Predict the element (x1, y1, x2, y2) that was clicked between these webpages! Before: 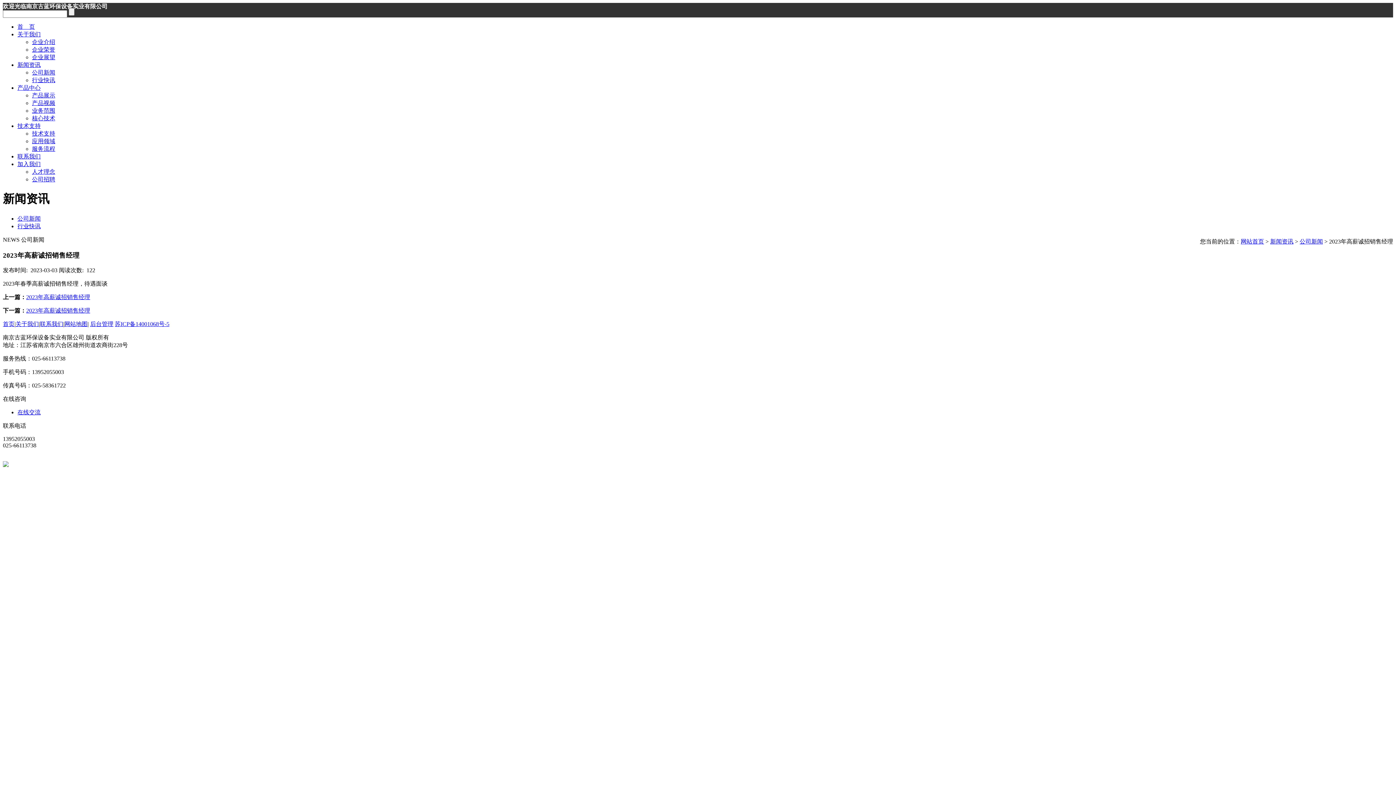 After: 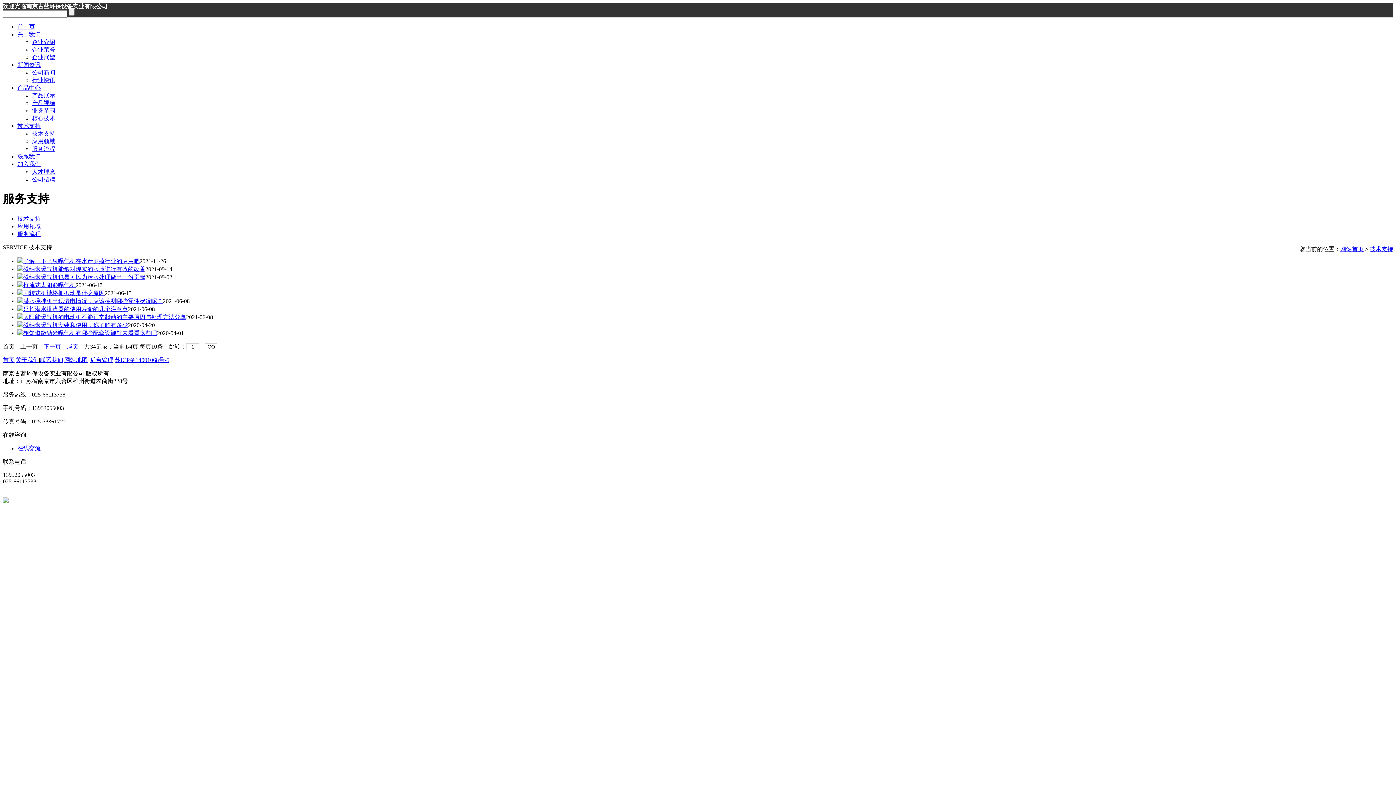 Action: label: 技术支持 bbox: (32, 130, 55, 136)